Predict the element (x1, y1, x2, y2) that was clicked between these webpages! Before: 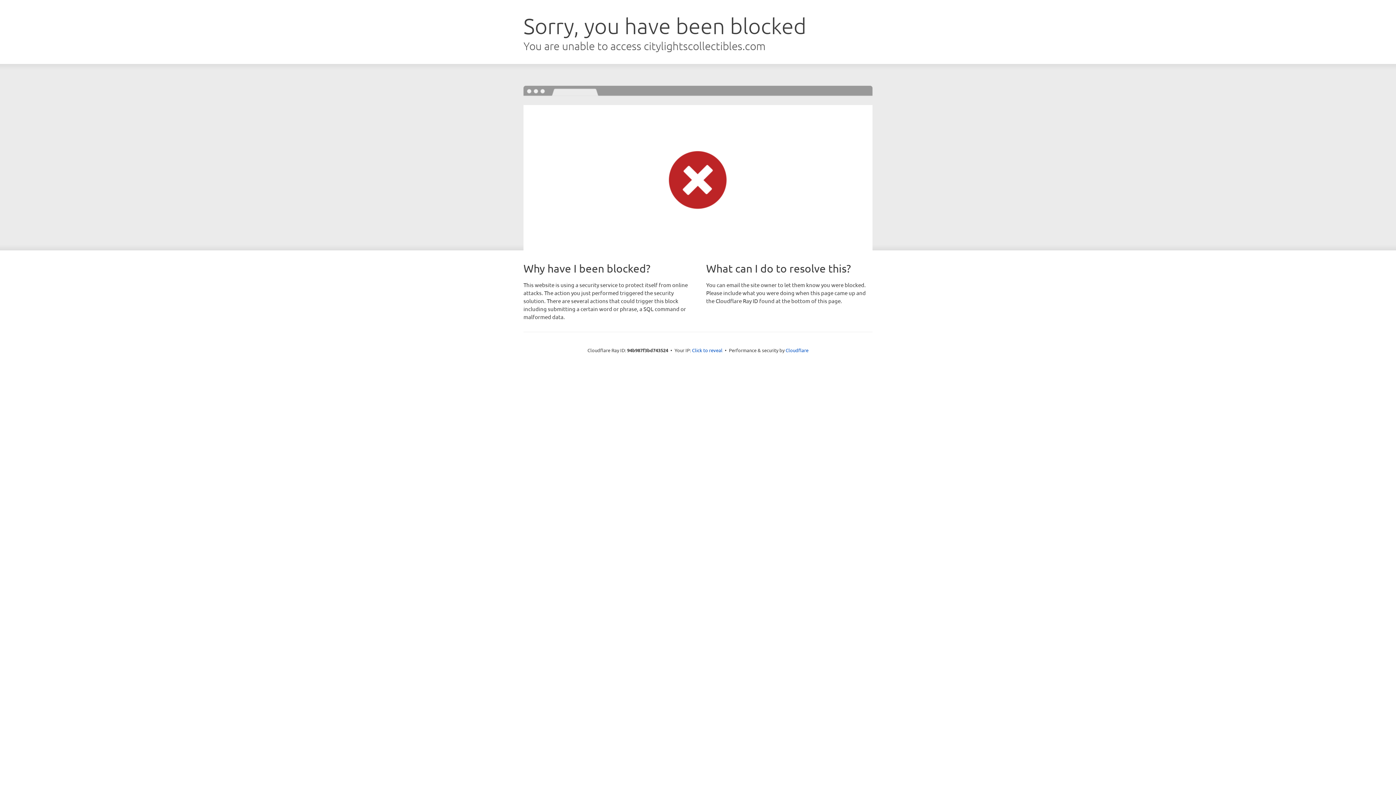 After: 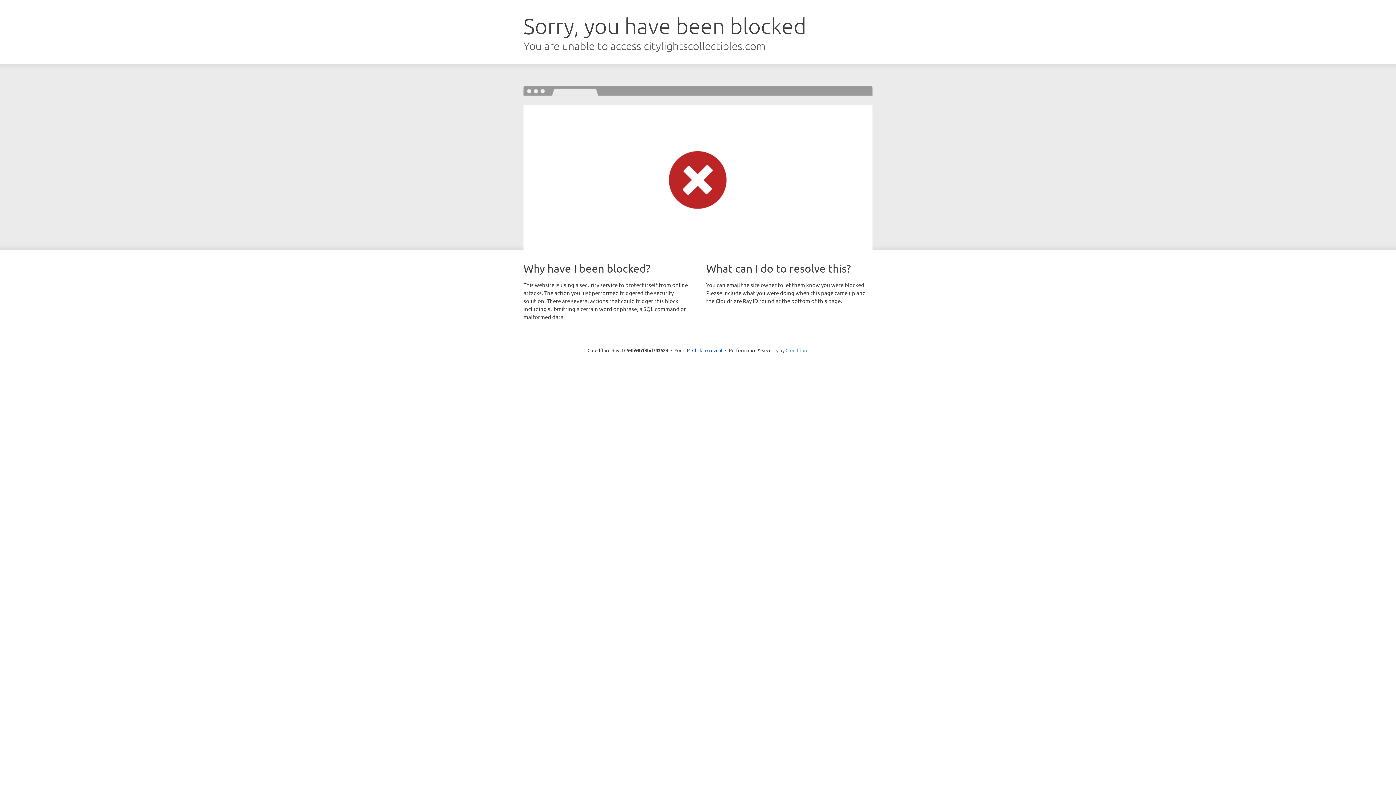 Action: label: Cloudflare bbox: (785, 347, 808, 353)